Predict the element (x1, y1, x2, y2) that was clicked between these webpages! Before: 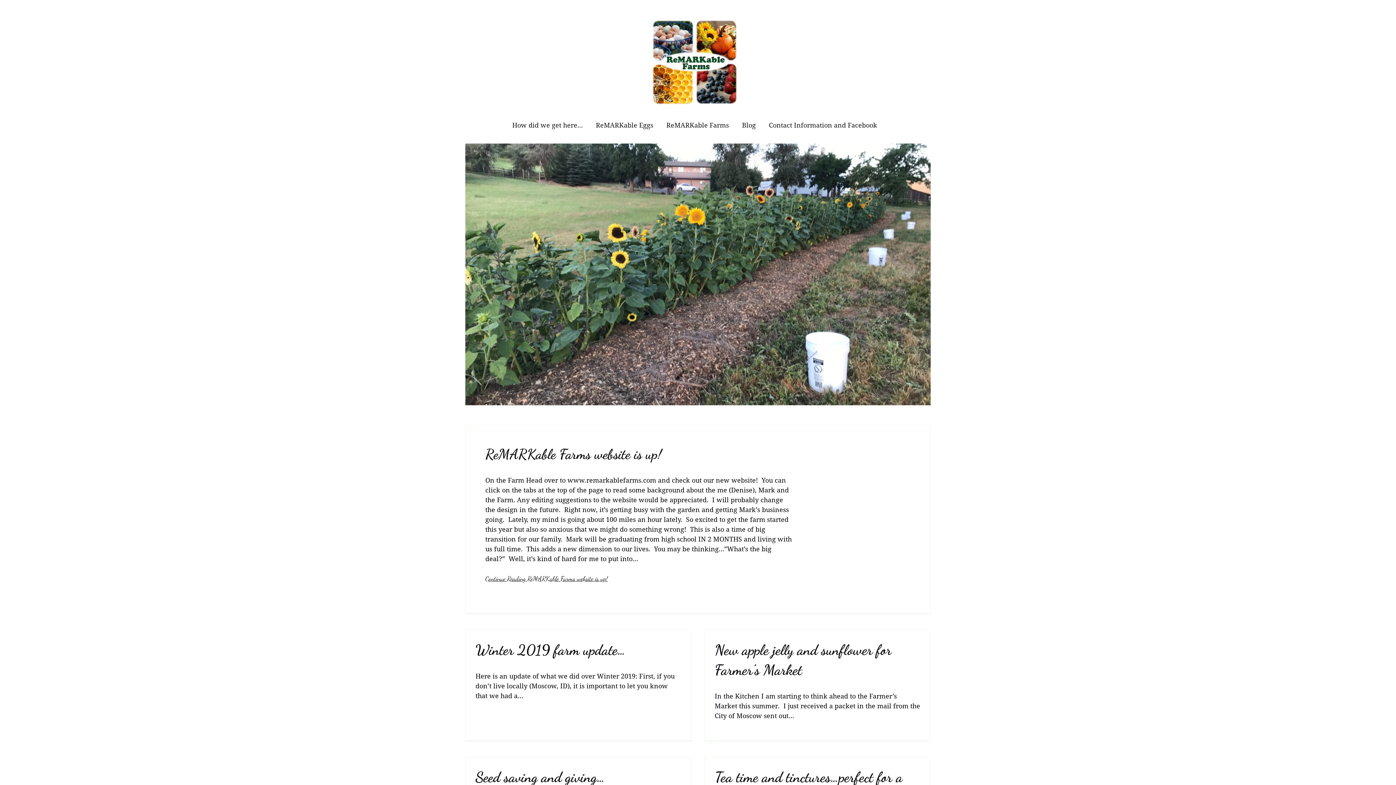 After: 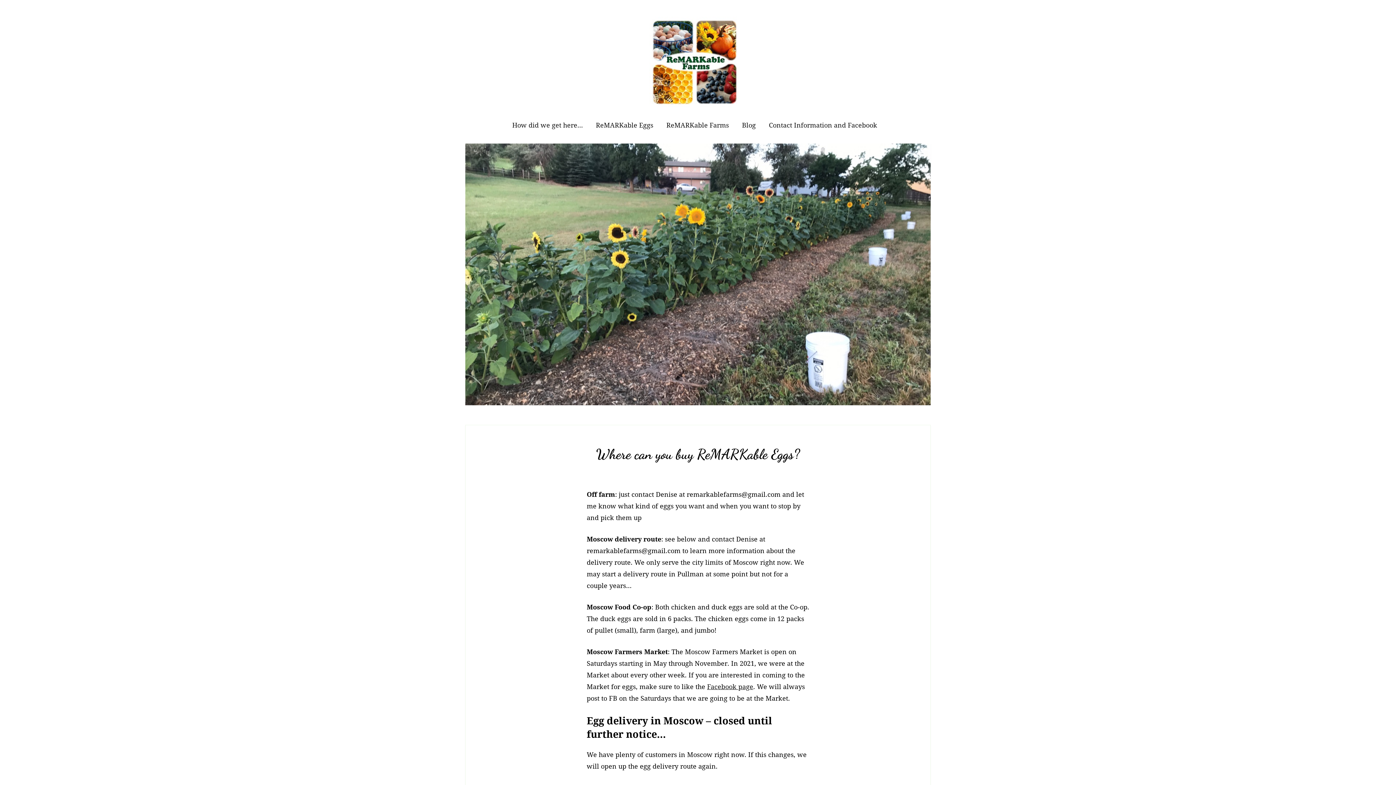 Action: bbox: (649, 16, 747, 110)